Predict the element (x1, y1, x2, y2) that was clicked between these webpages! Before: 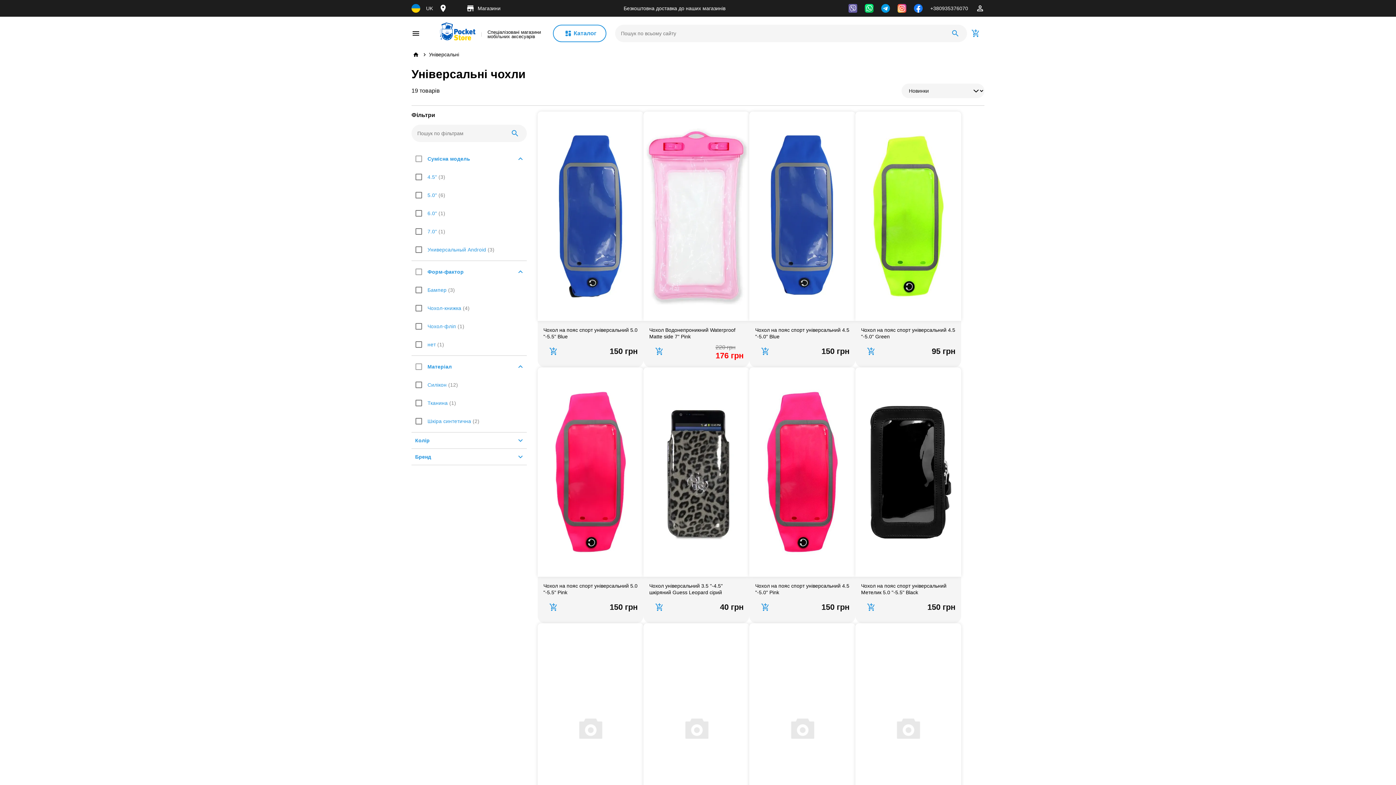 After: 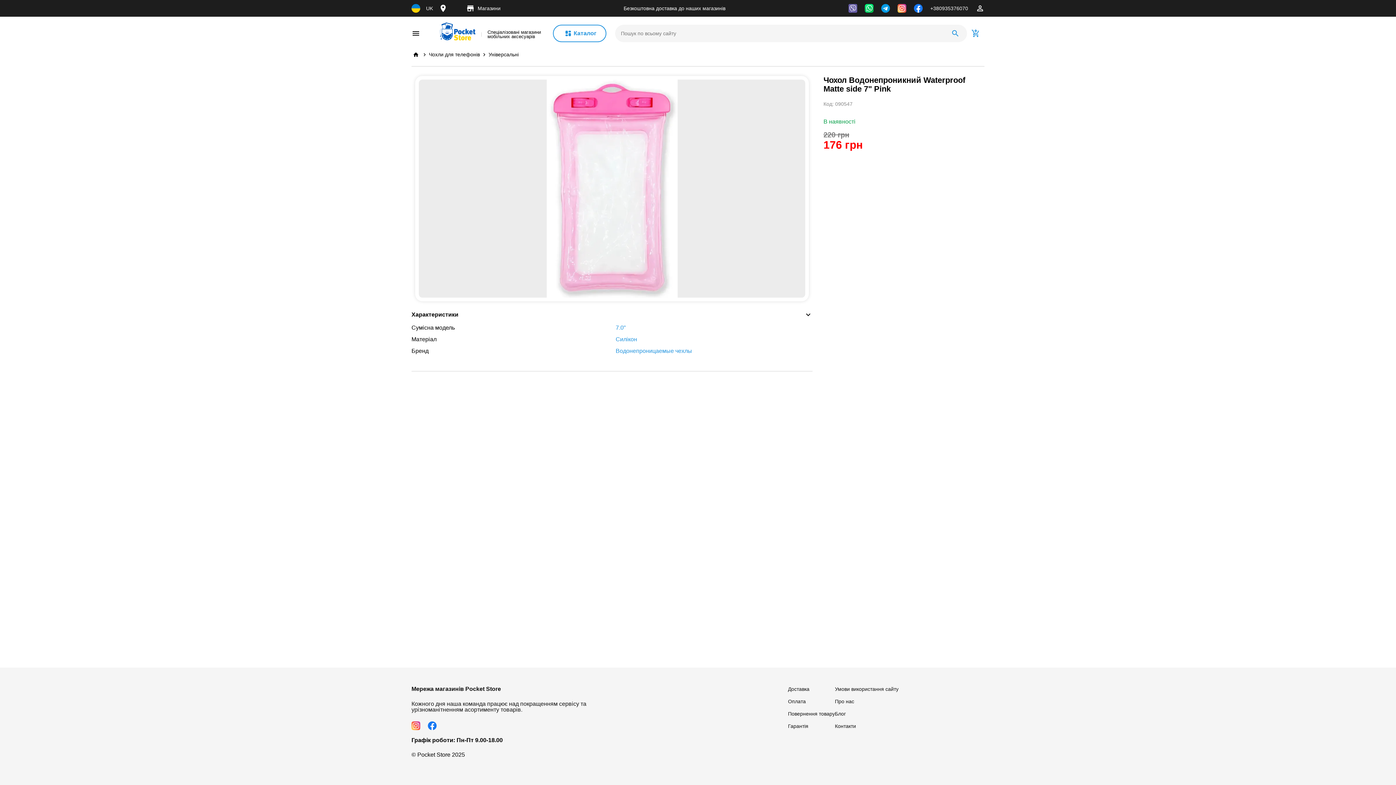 Action: bbox: (643, 111, 749, 321)